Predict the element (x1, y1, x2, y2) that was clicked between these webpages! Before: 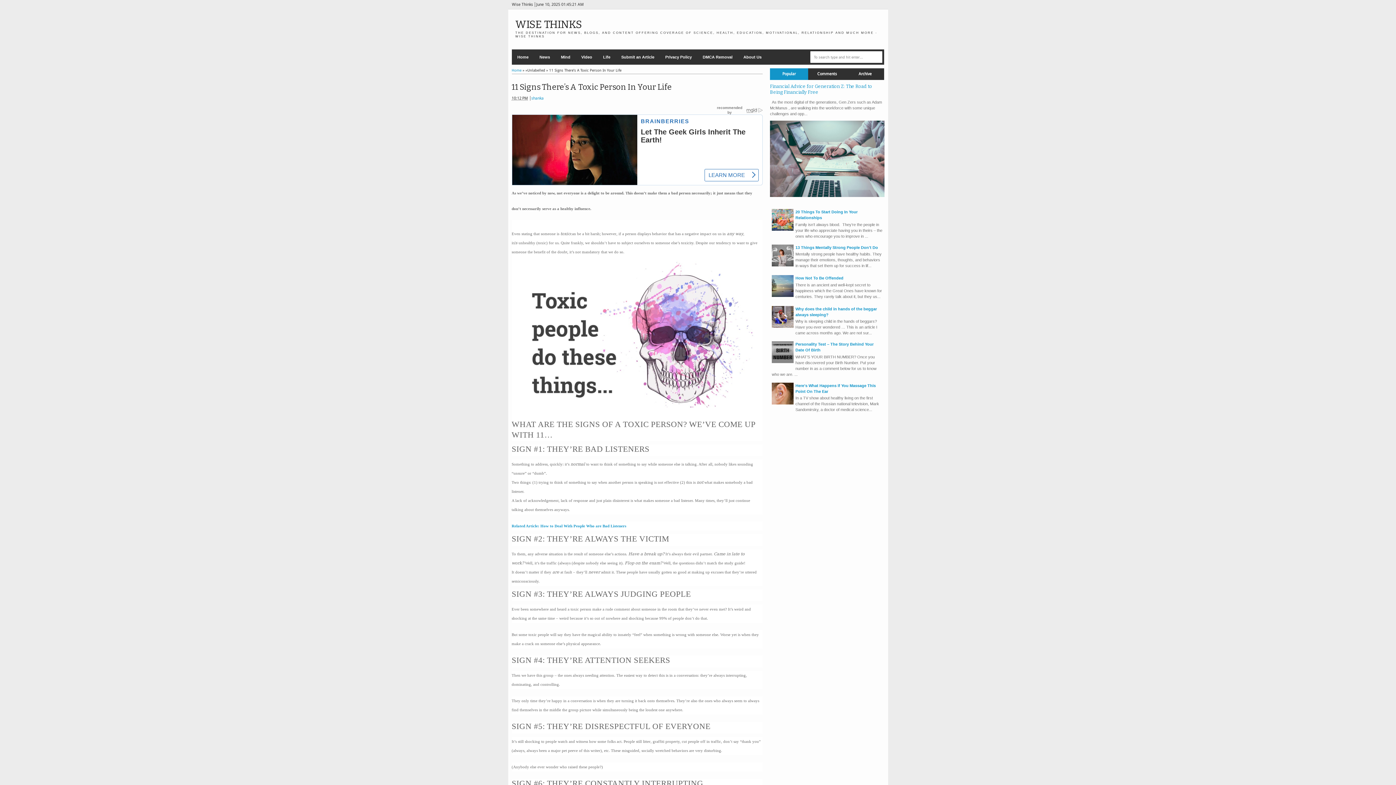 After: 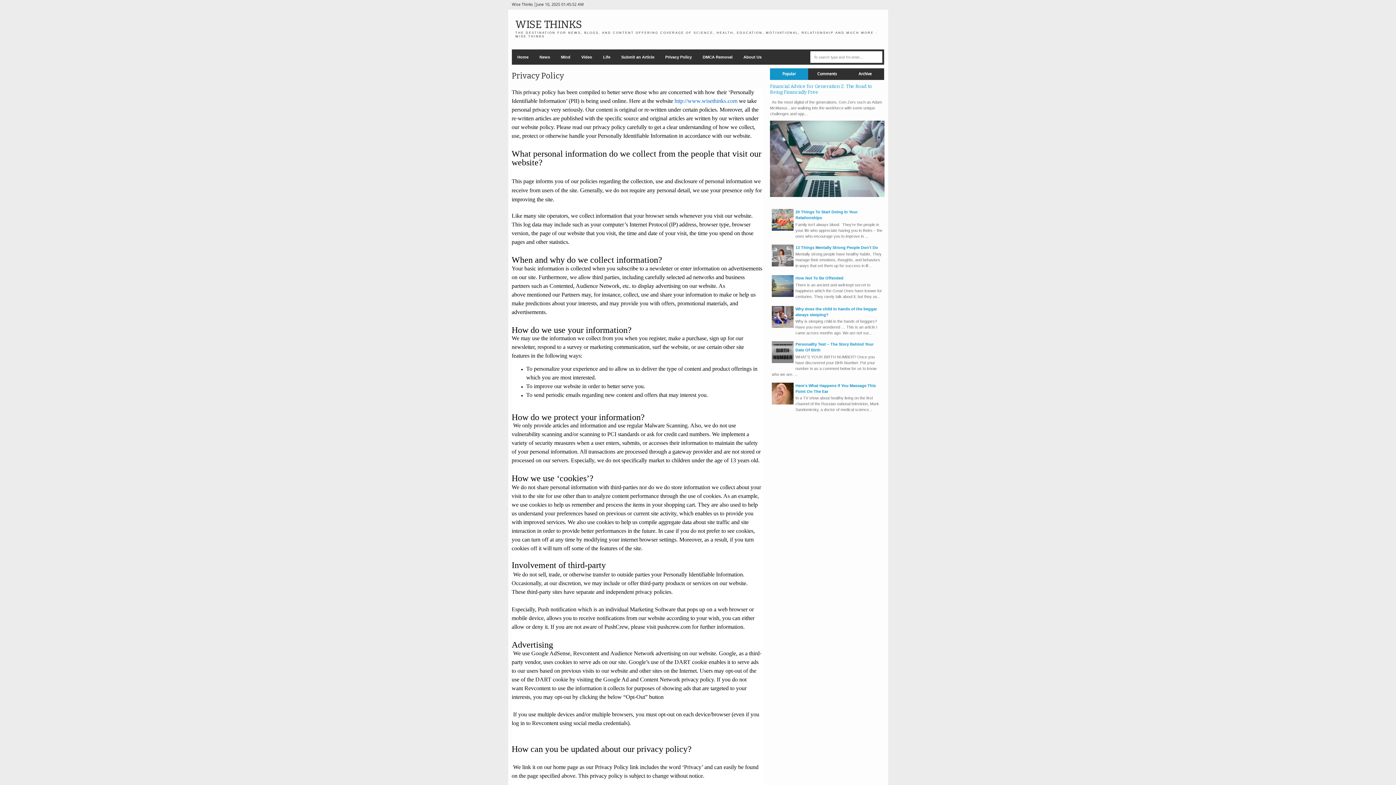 Action: label: Privacy Policy bbox: (659, 49, 697, 64)